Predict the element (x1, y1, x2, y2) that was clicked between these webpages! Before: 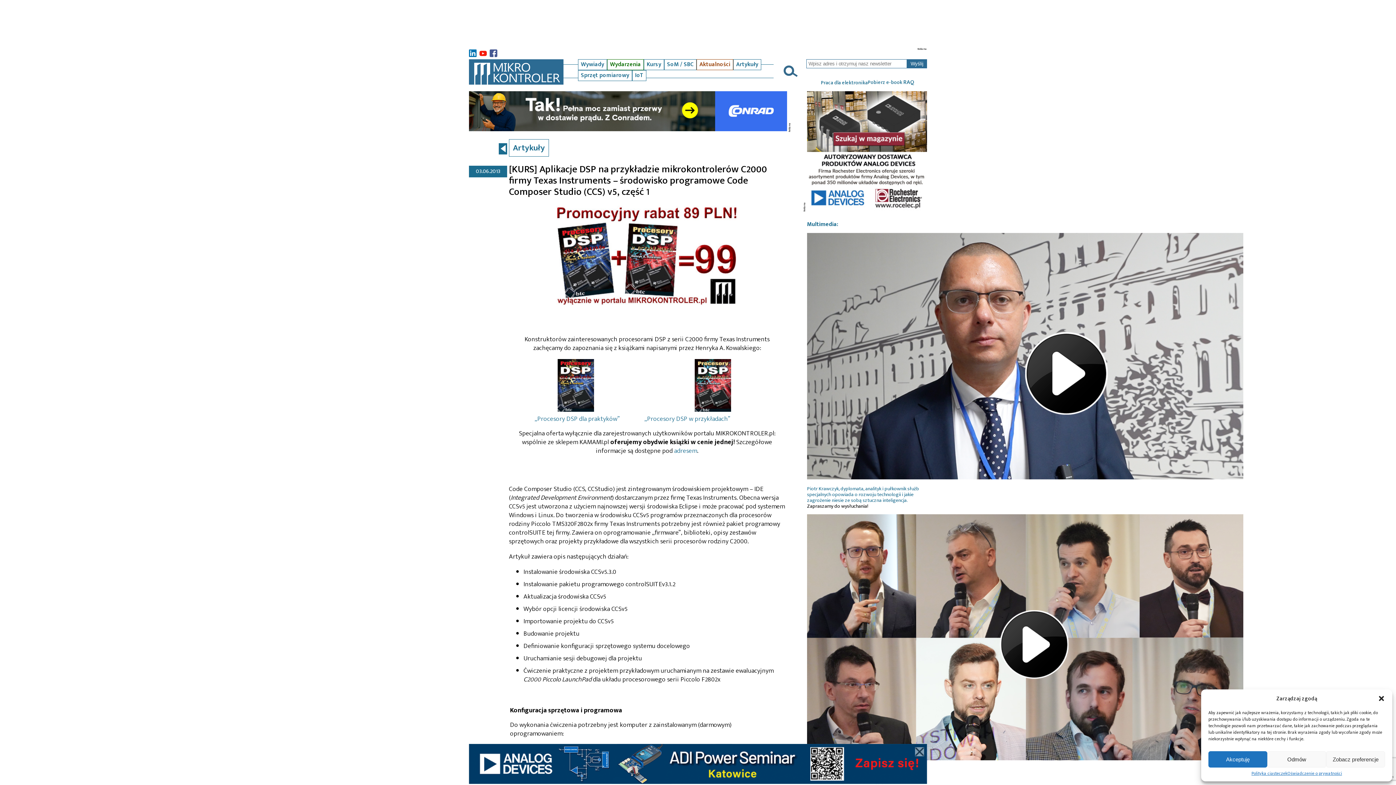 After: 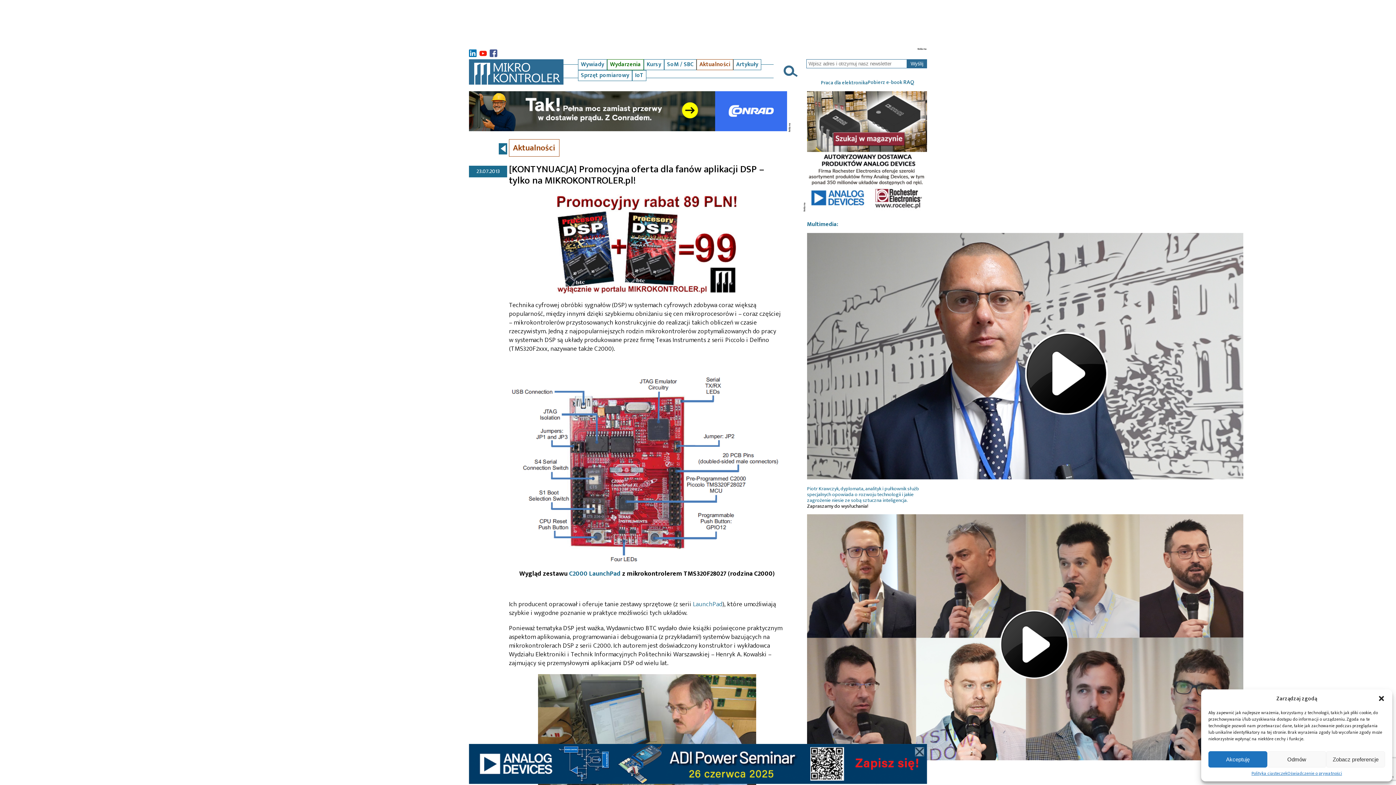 Action: label: adresem bbox: (674, 445, 697, 456)